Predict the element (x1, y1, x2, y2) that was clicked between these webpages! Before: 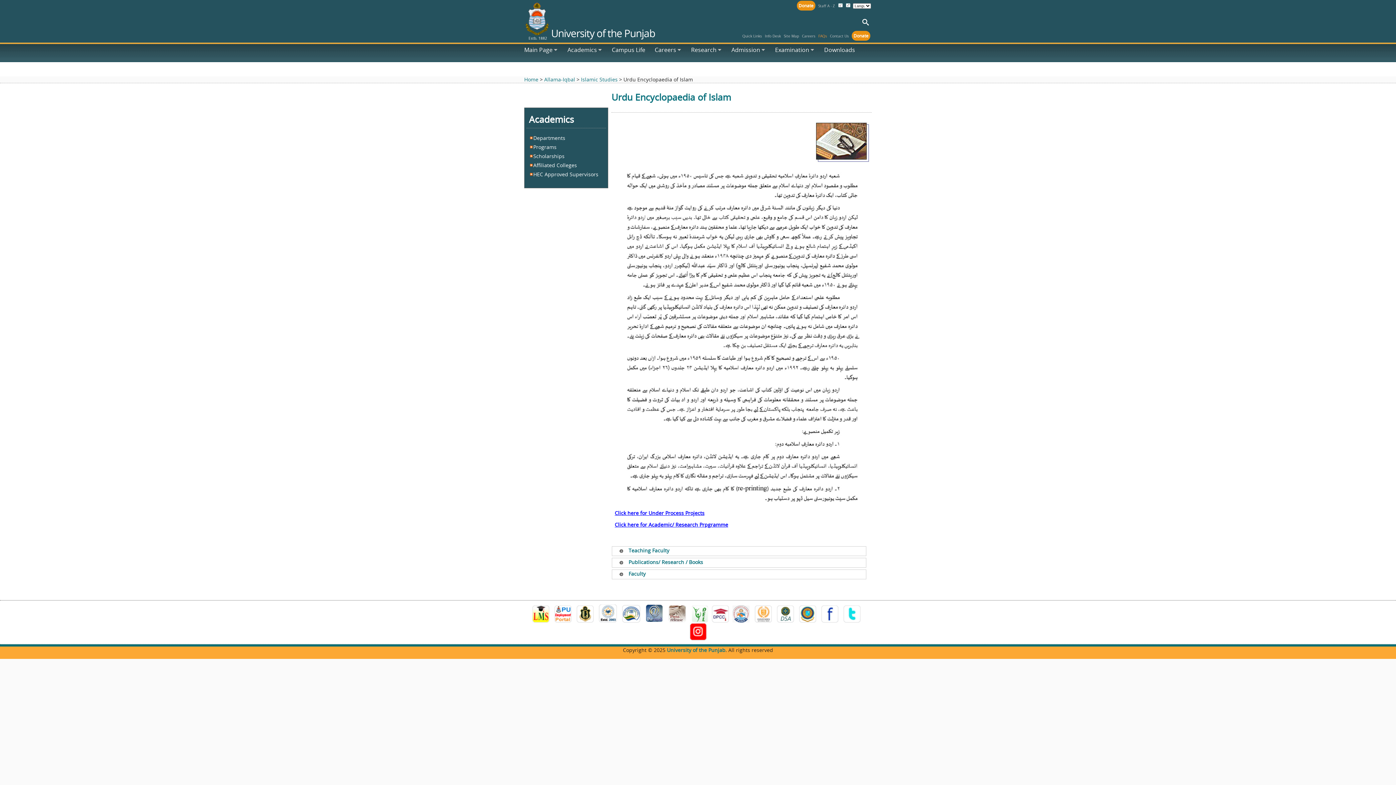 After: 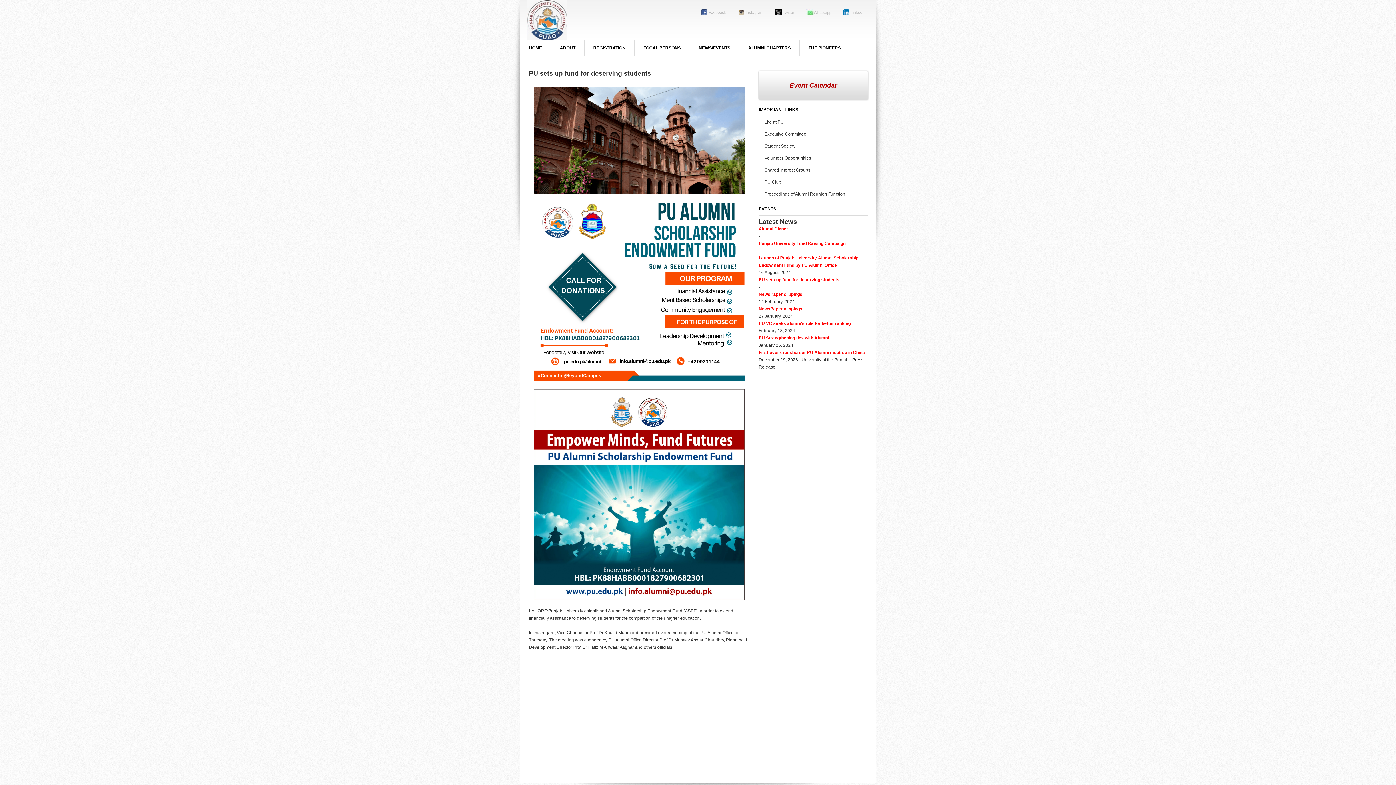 Action: label: Donate bbox: (796, 2, 816, 8)